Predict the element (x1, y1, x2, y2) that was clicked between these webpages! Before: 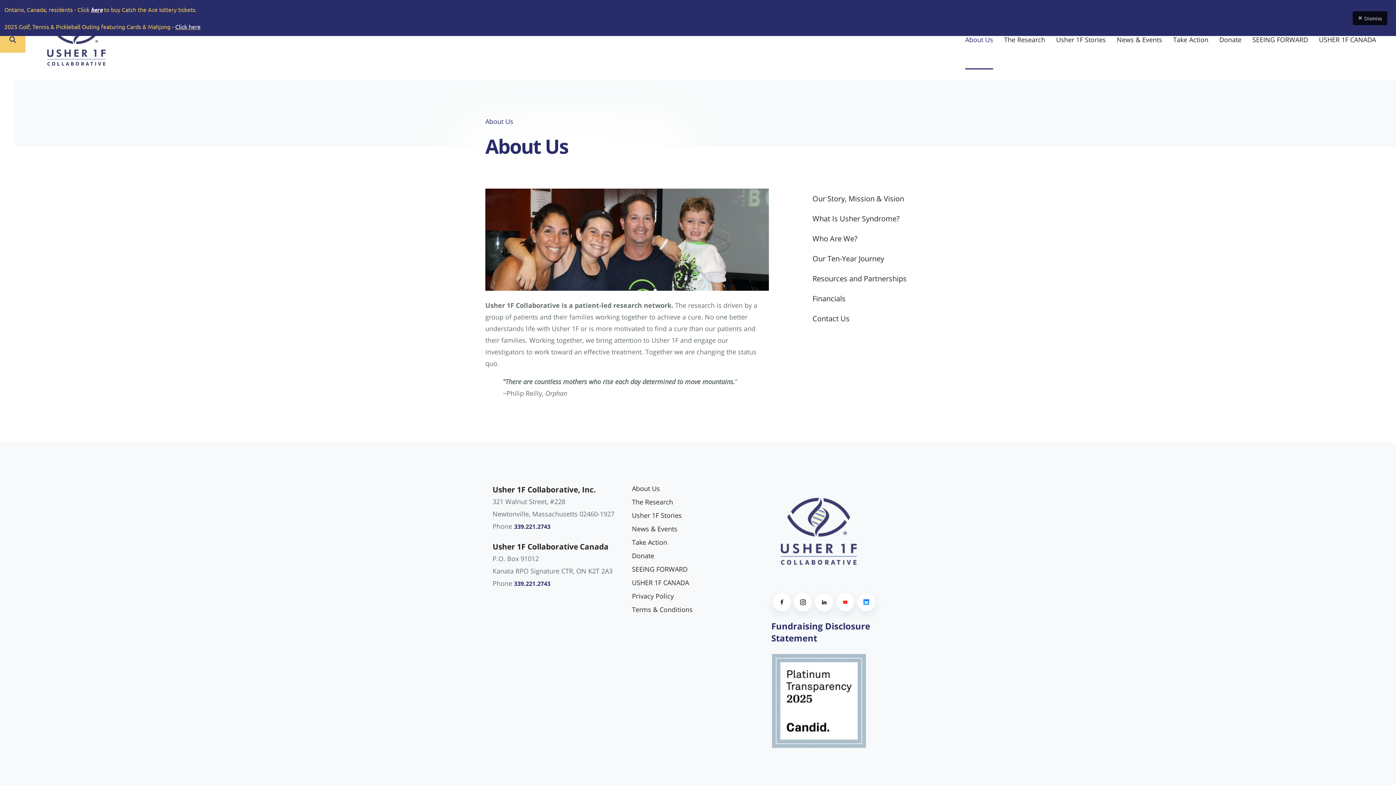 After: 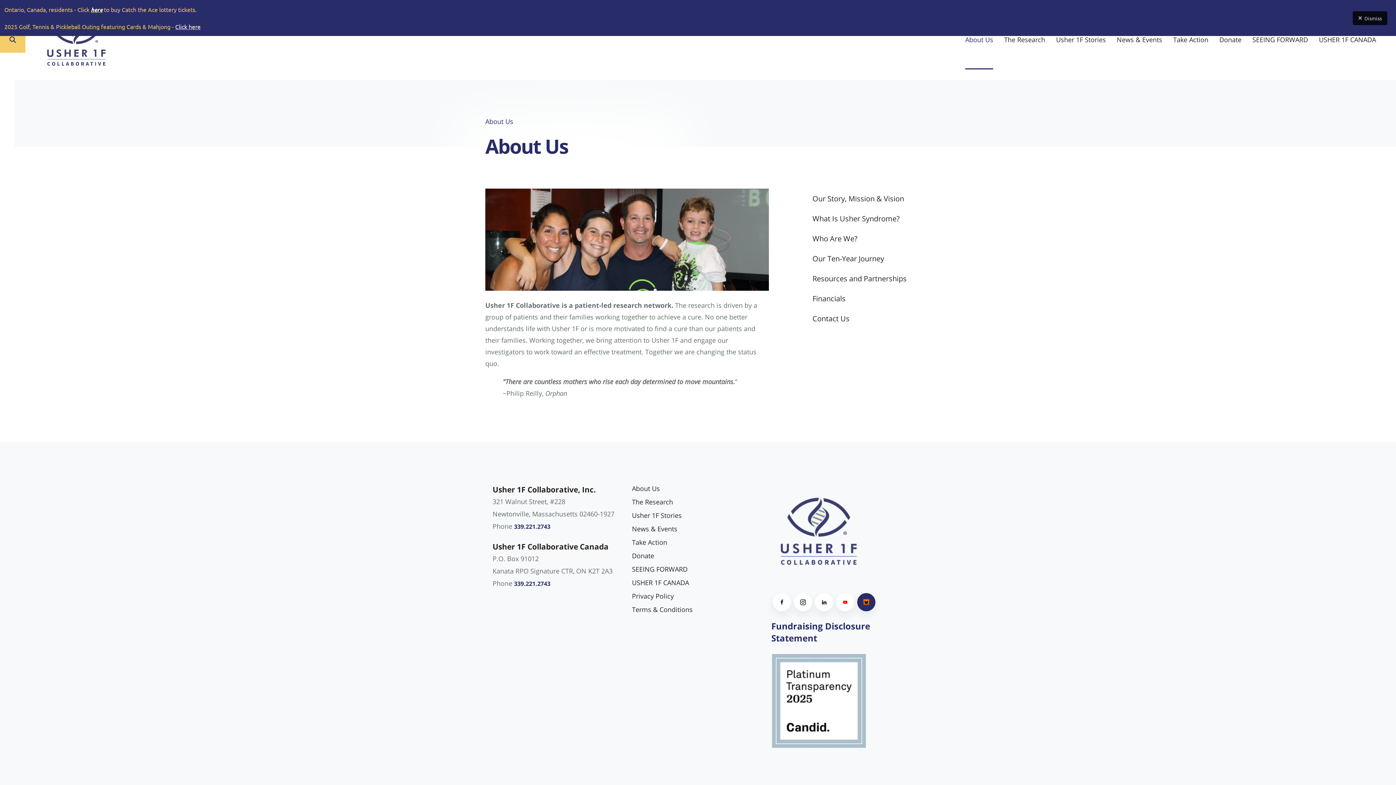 Action: bbox: (857, 593, 875, 611)